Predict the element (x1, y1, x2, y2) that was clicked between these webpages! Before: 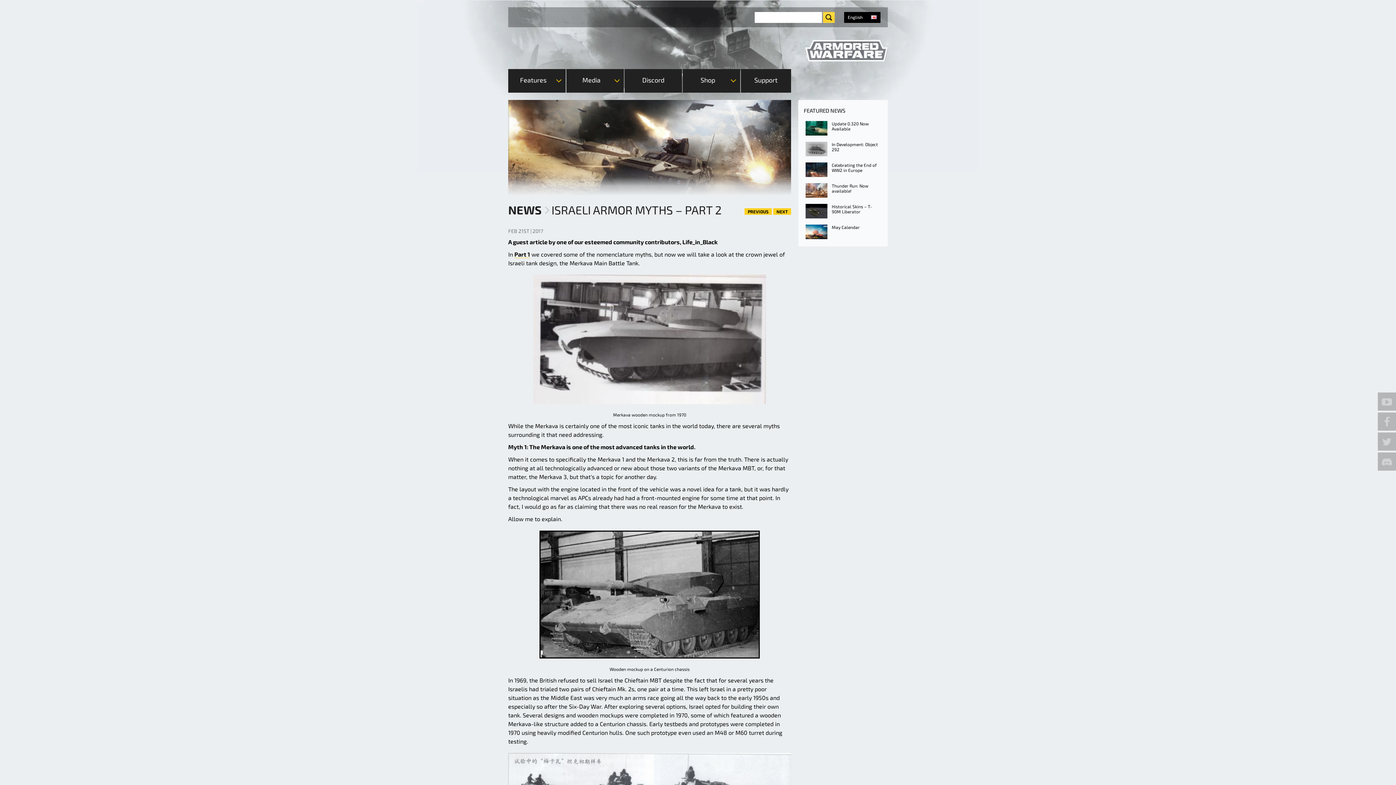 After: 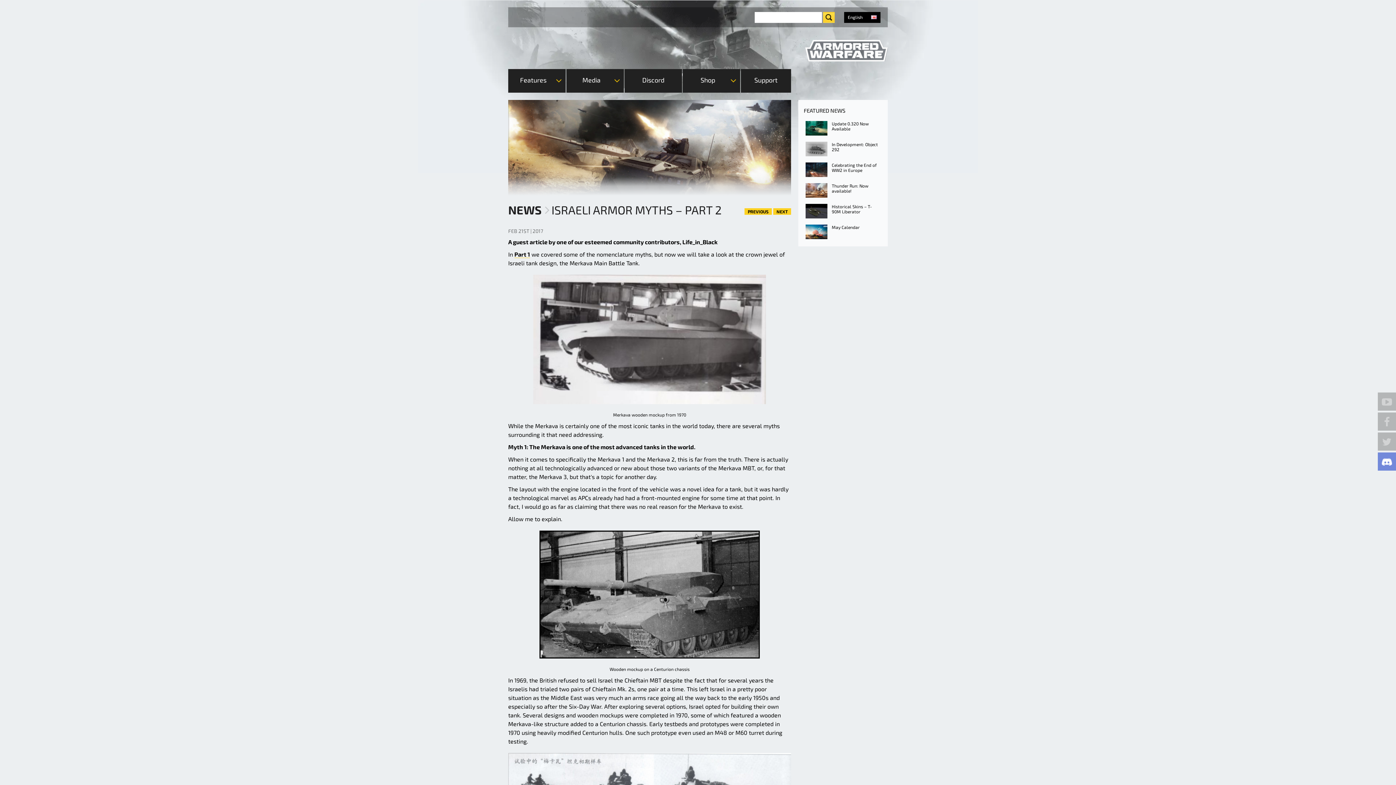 Action: bbox: (1378, 452, 1396, 470)